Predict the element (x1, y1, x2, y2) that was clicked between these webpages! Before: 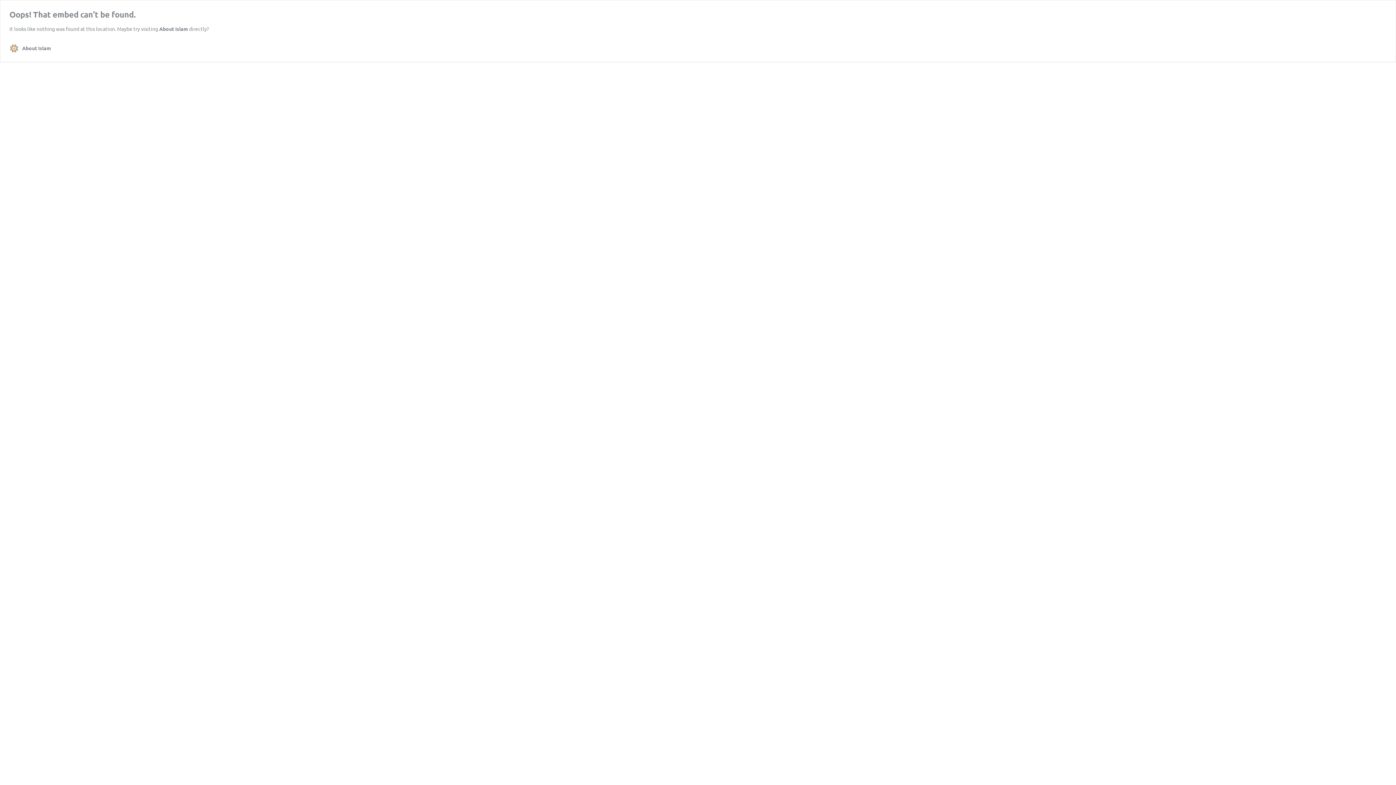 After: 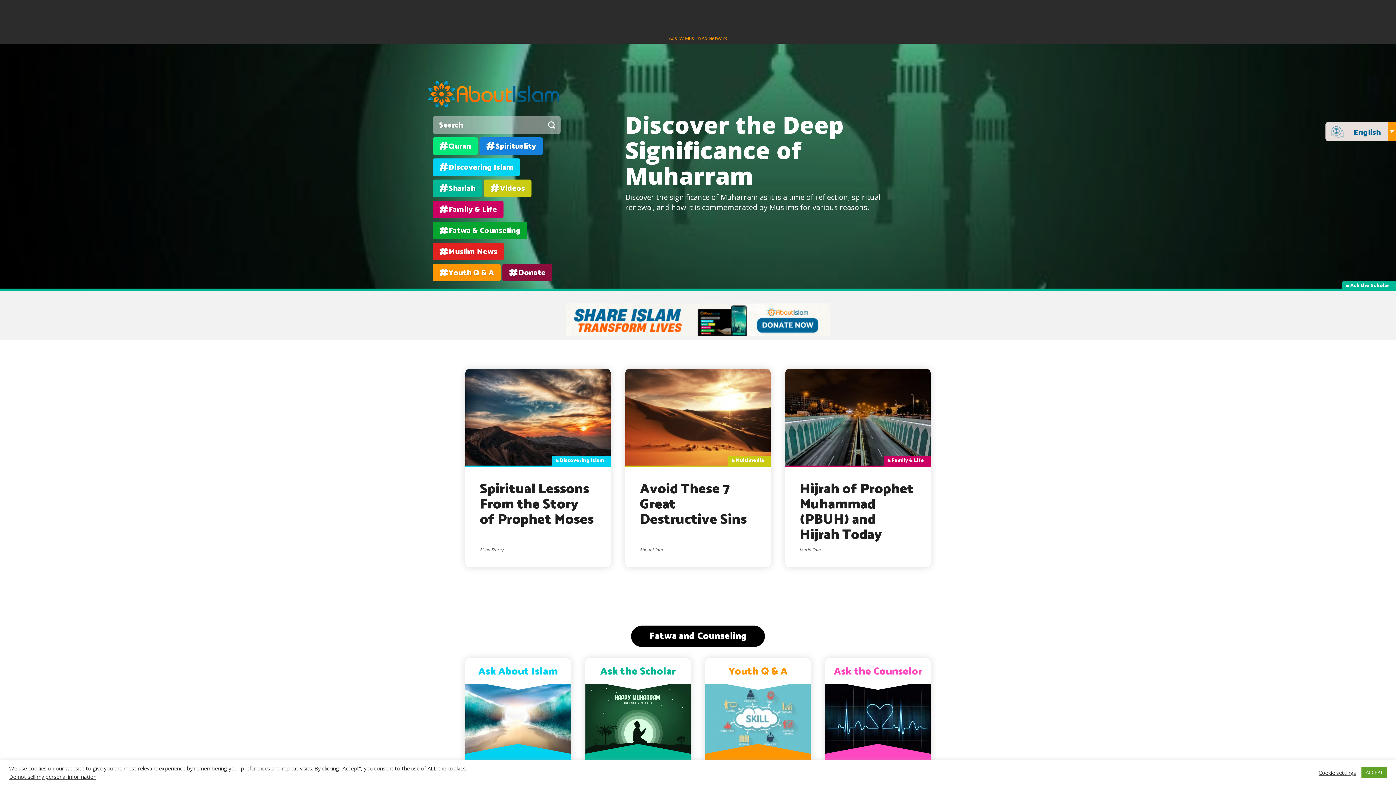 Action: bbox: (9, 43, 50, 52) label: About Islam